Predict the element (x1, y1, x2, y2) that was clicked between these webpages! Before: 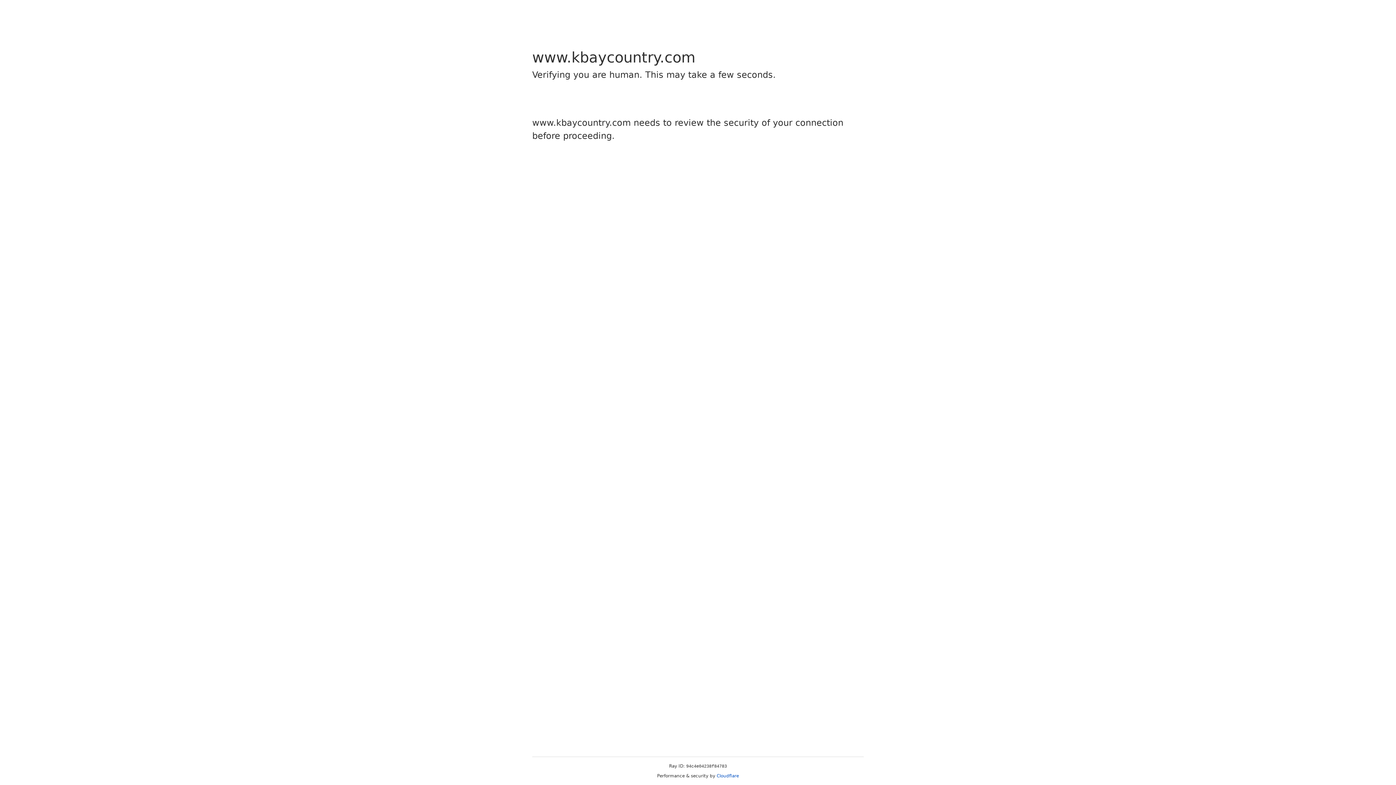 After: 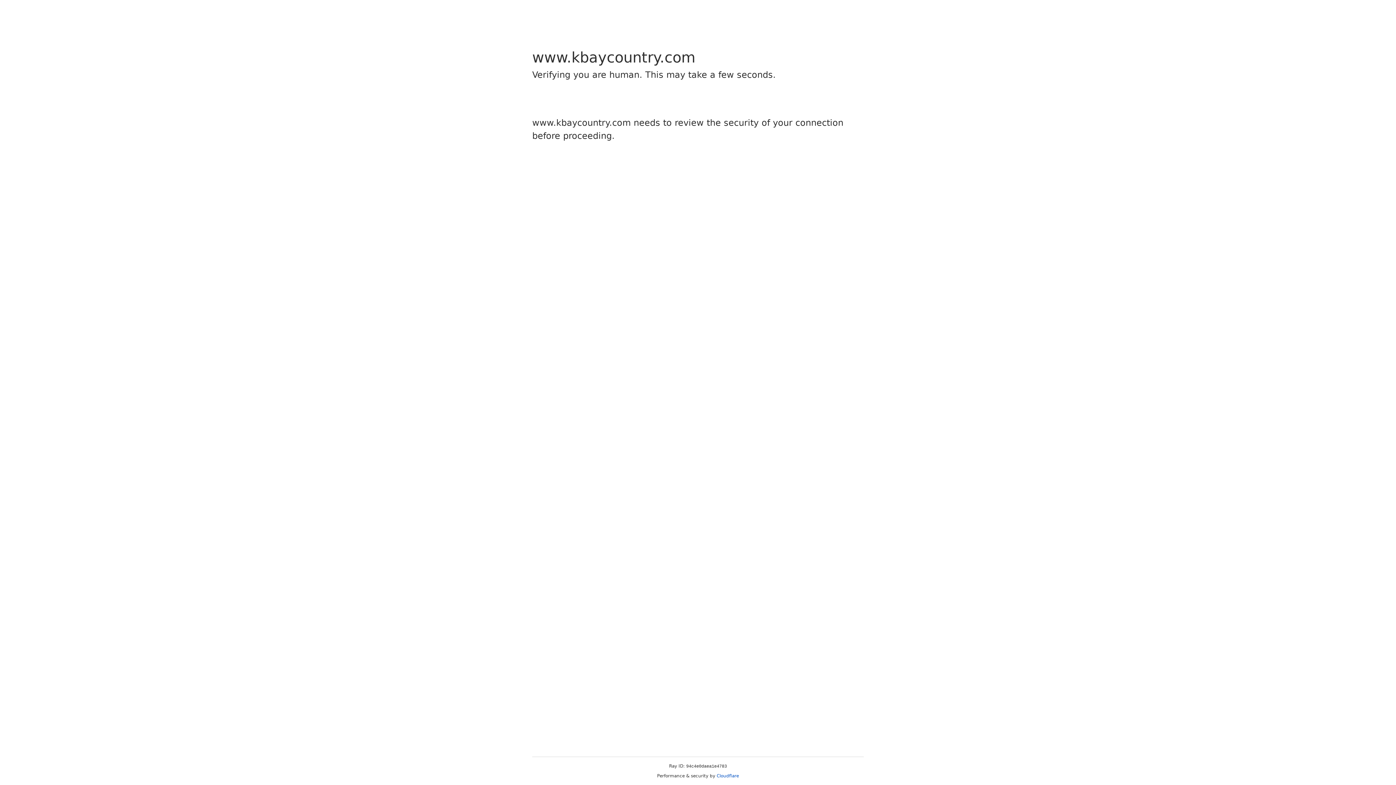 Action: label: Cloudflare bbox: (716, 773, 739, 778)